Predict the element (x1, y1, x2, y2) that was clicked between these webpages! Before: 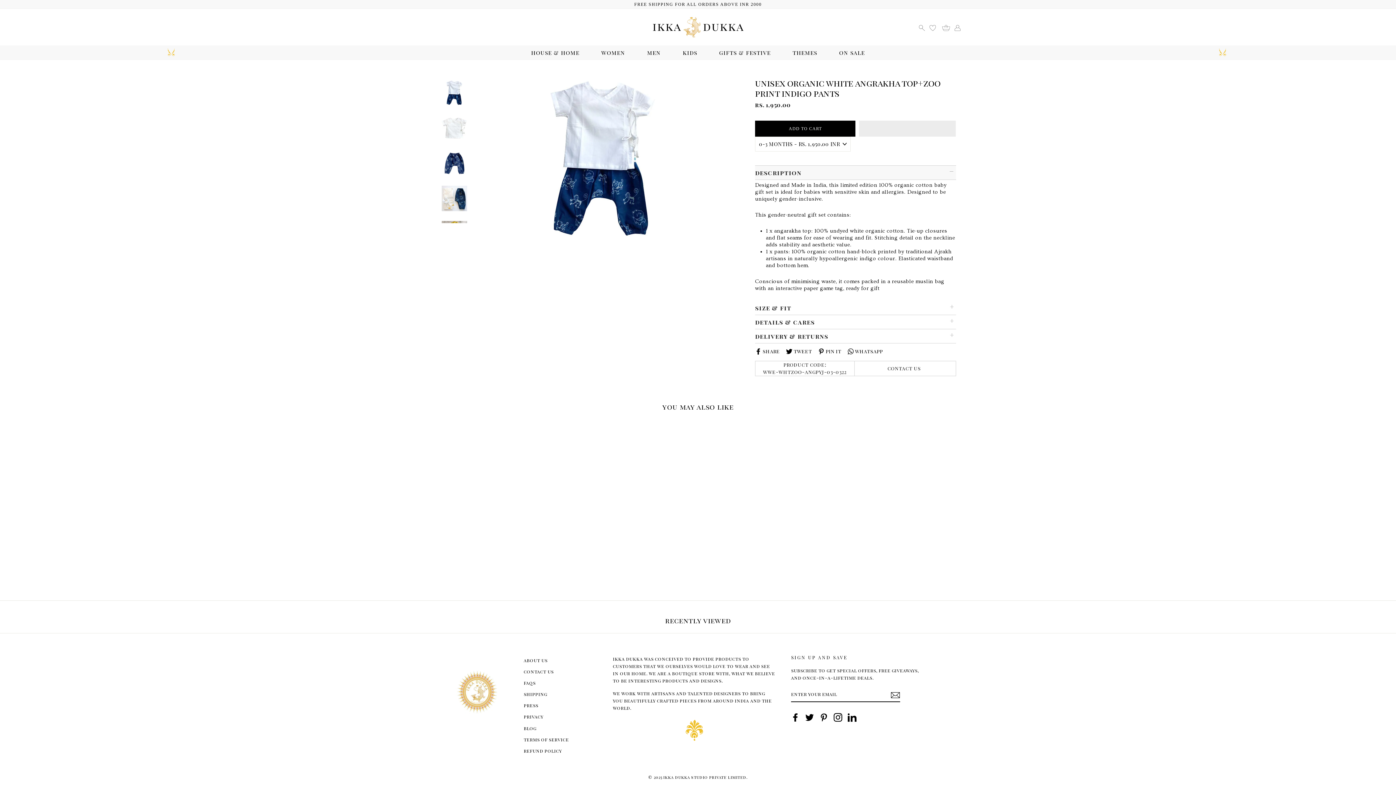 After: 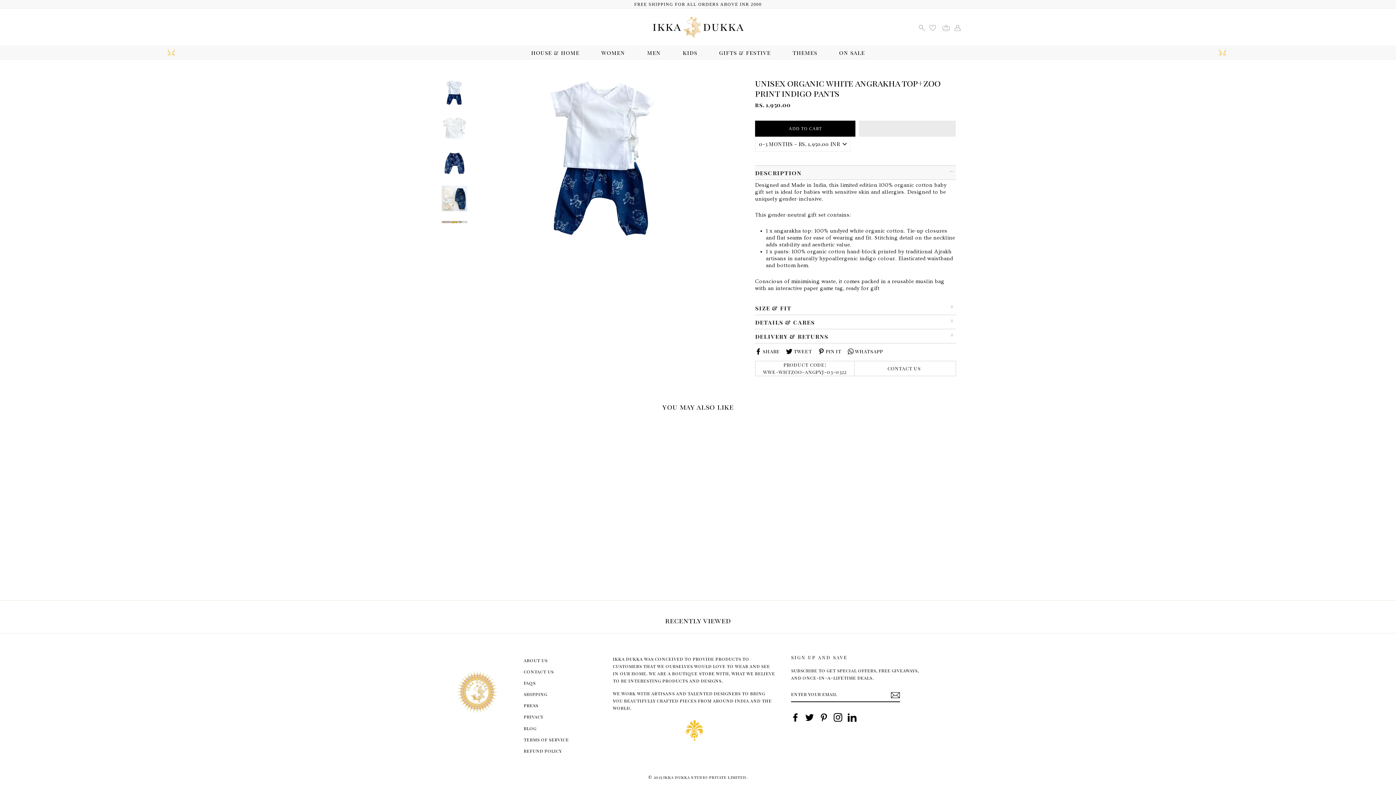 Action: label: share
share on facebook bbox: (755, 347, 784, 355)